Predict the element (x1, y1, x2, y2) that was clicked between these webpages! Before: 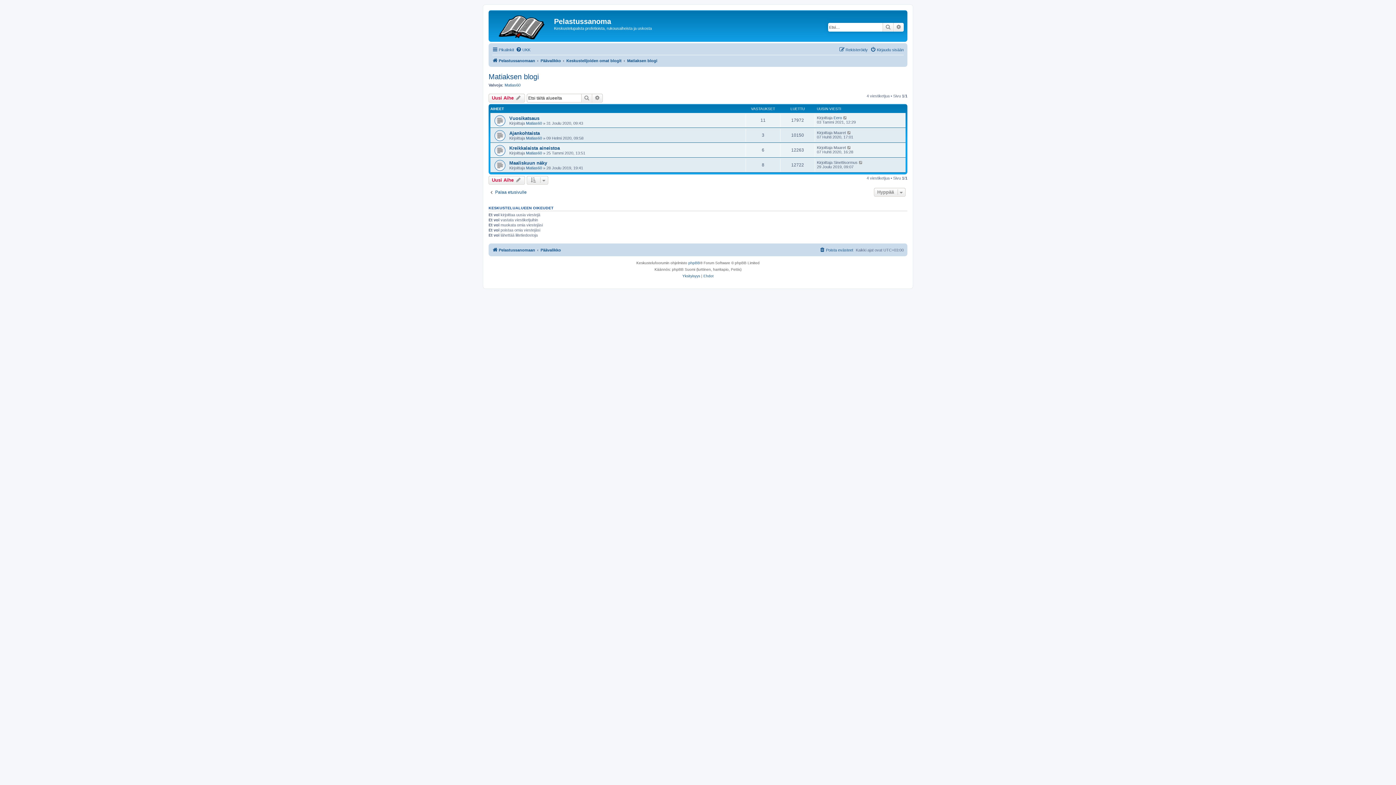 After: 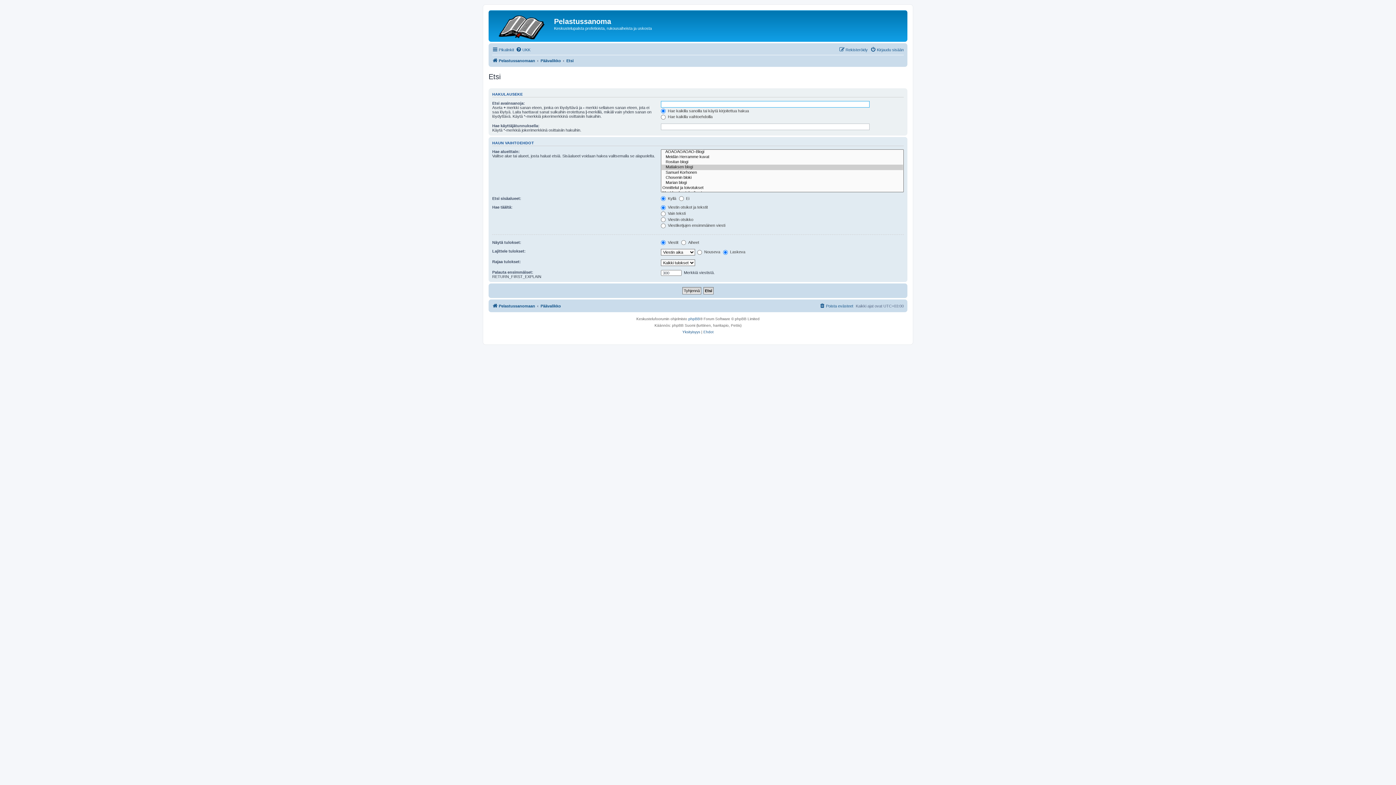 Action: label: Etsi bbox: (581, 93, 592, 102)